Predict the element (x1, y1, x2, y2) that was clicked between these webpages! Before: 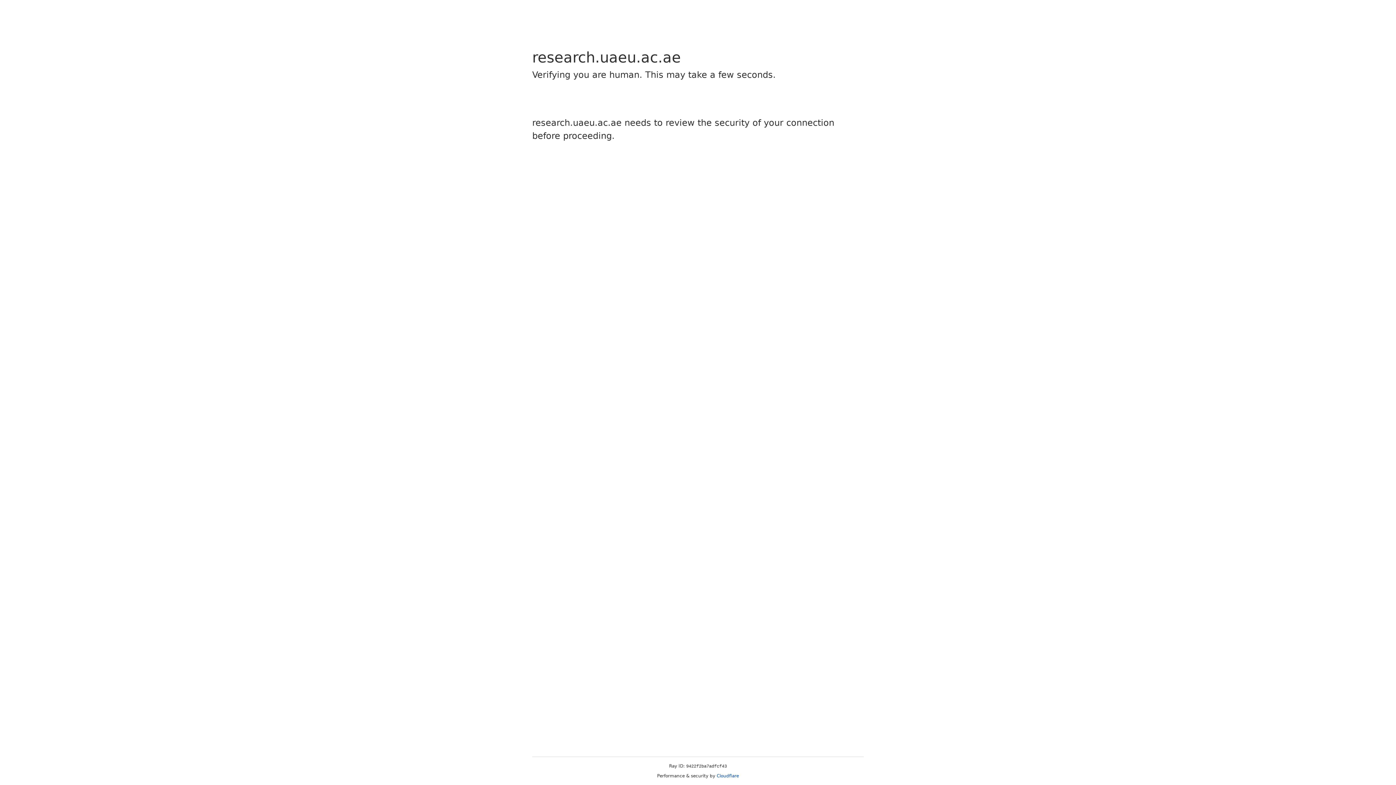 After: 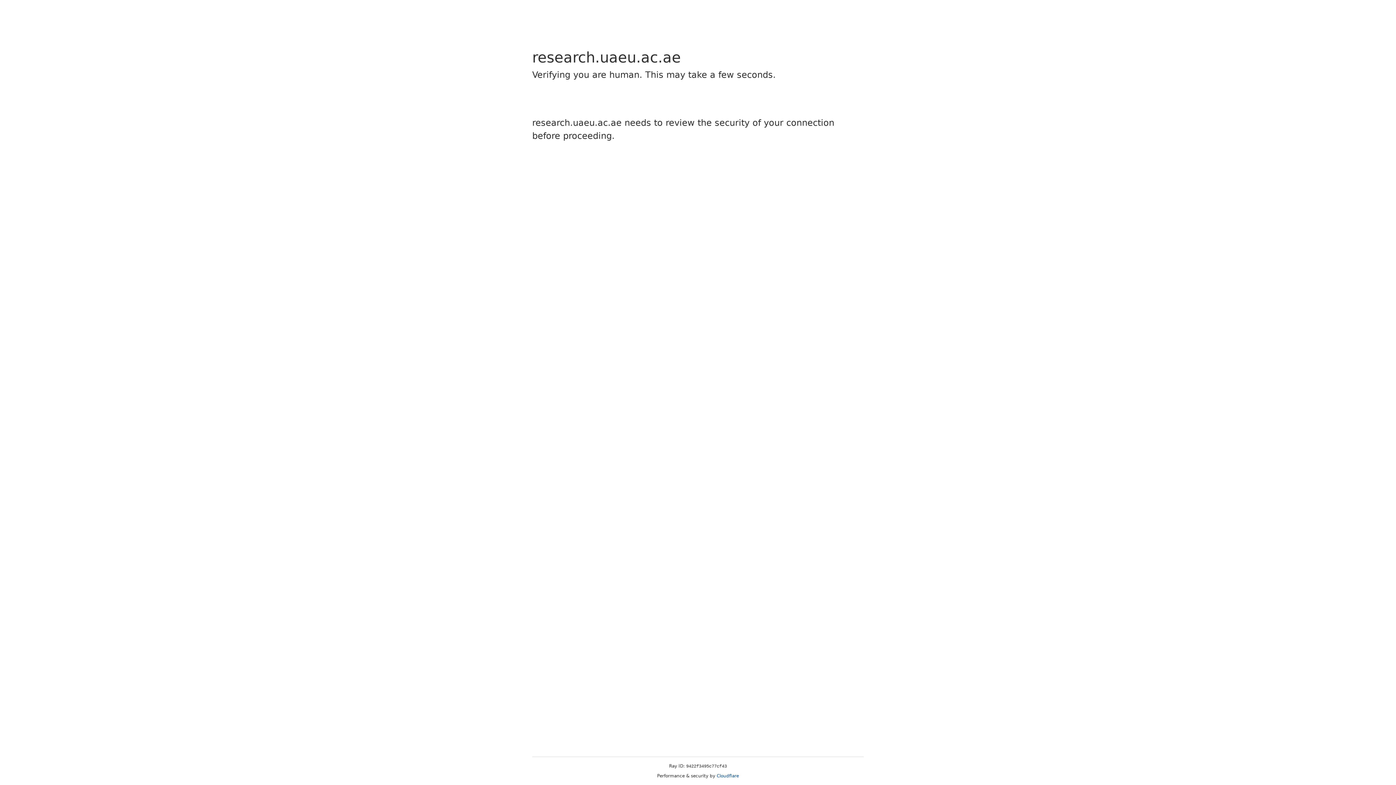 Action: bbox: (716, 773, 739, 778) label: Cloudflare